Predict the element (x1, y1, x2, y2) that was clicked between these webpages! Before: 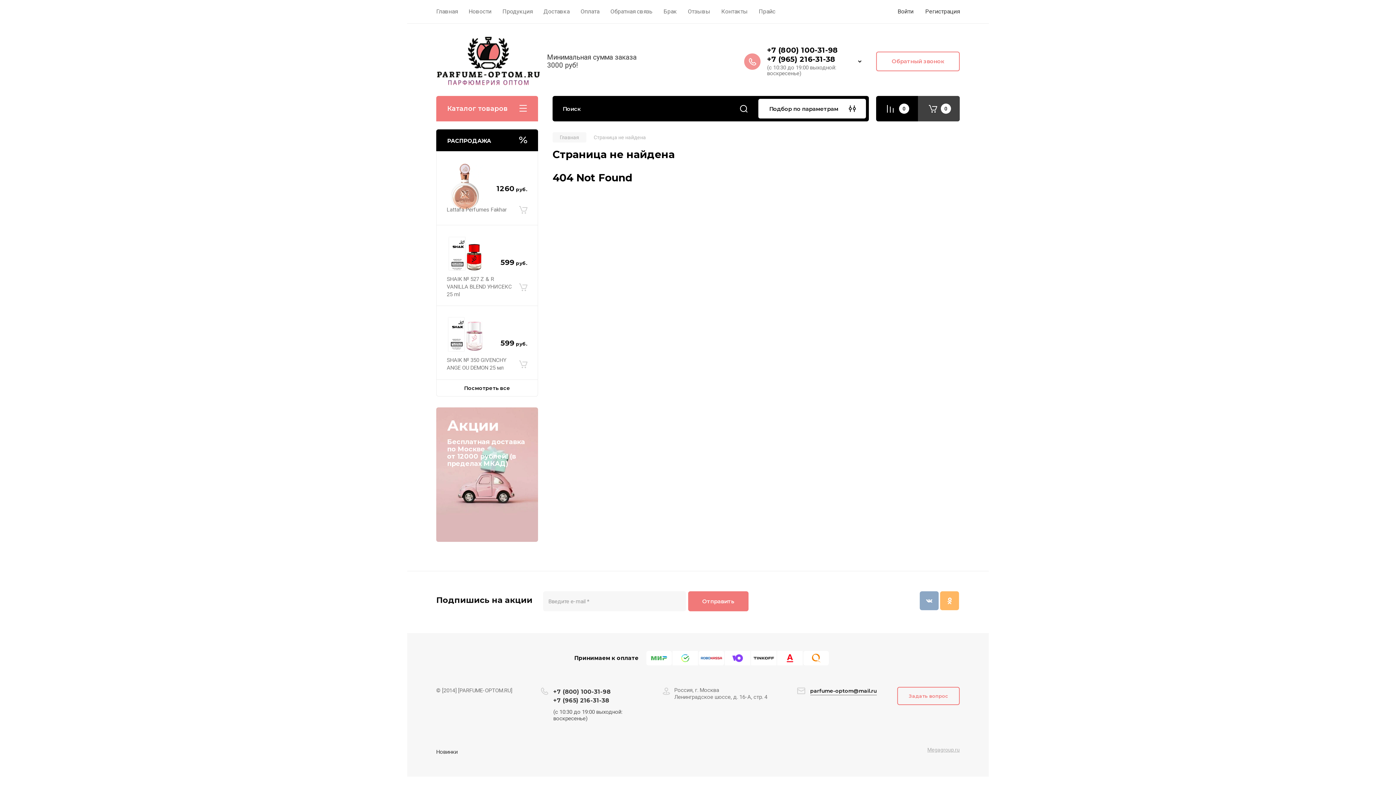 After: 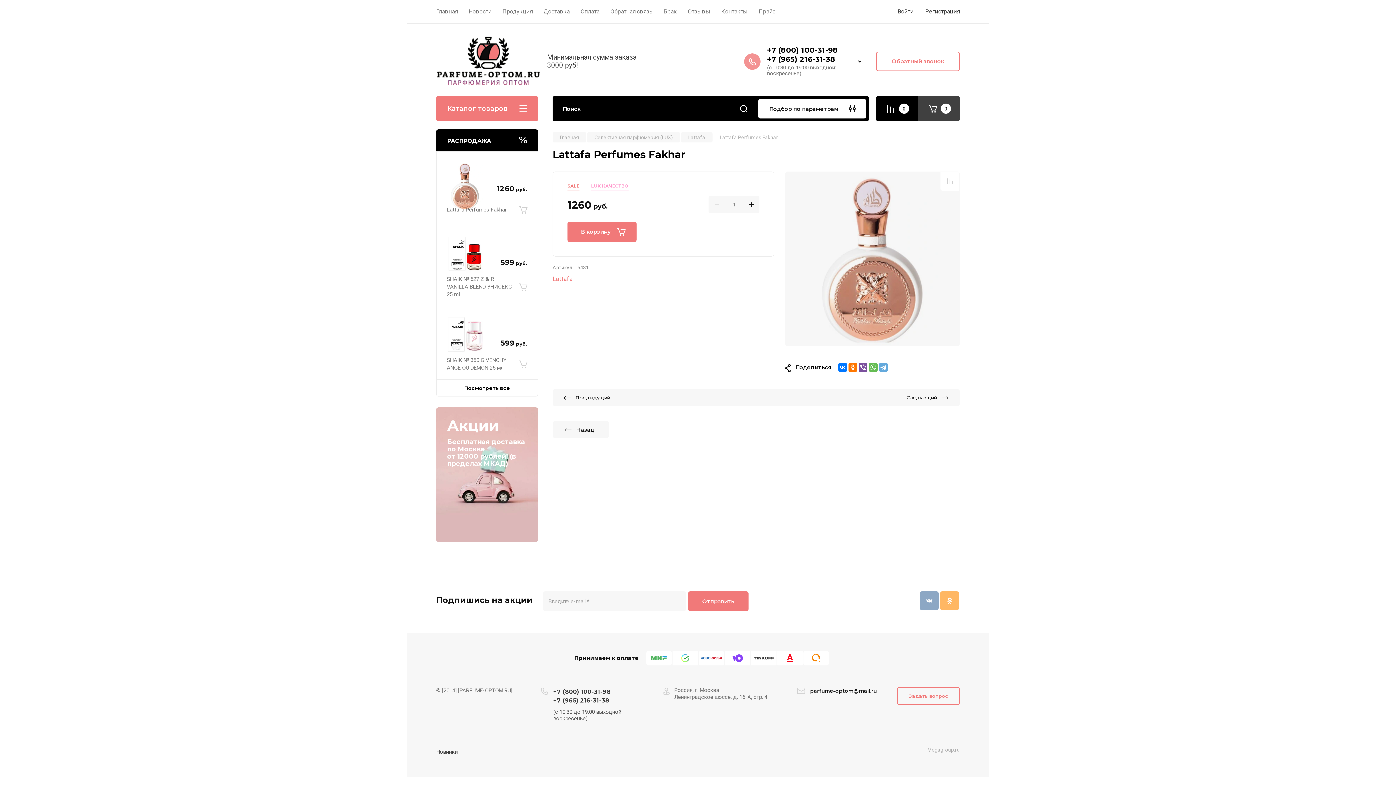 Action: label: Lattafa Perfumes Fakhar bbox: (446, 206, 506, 212)